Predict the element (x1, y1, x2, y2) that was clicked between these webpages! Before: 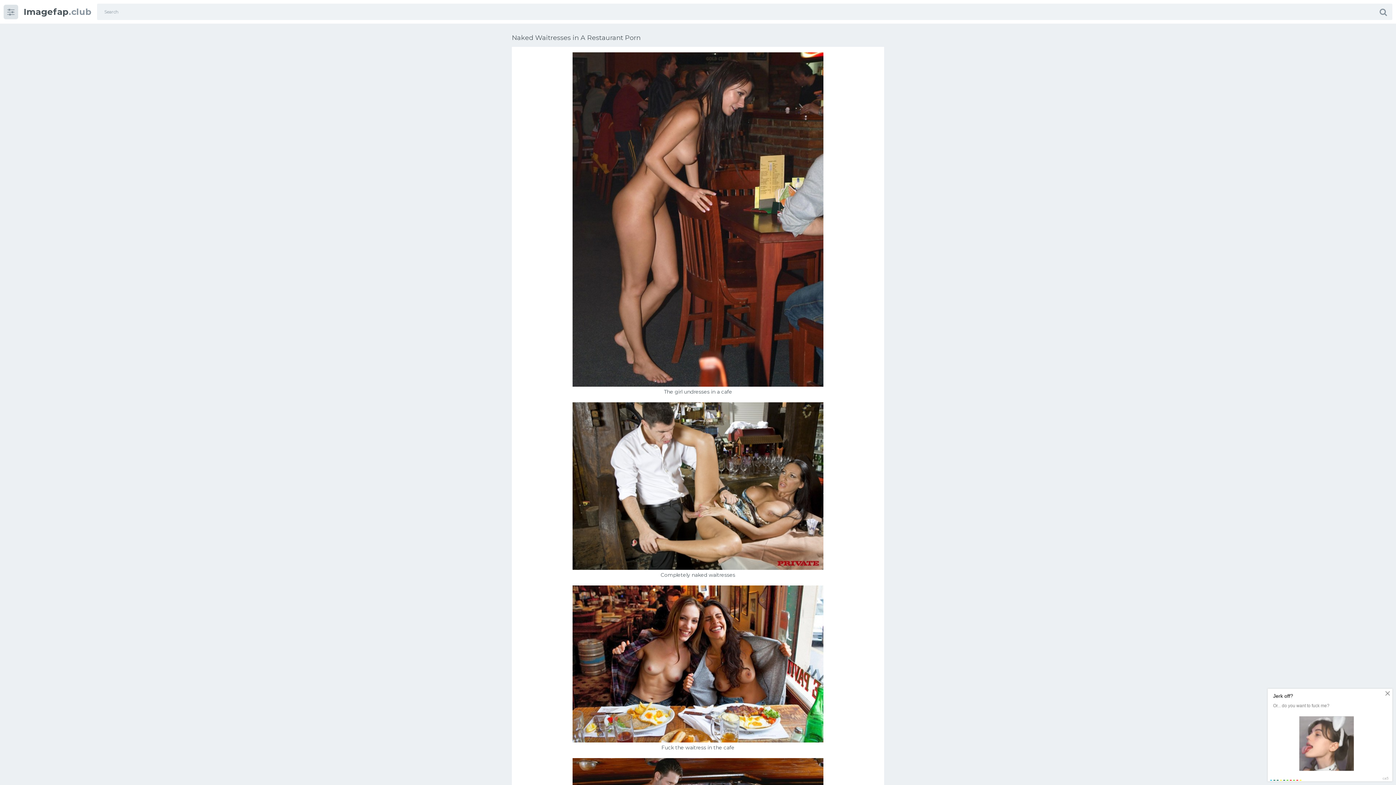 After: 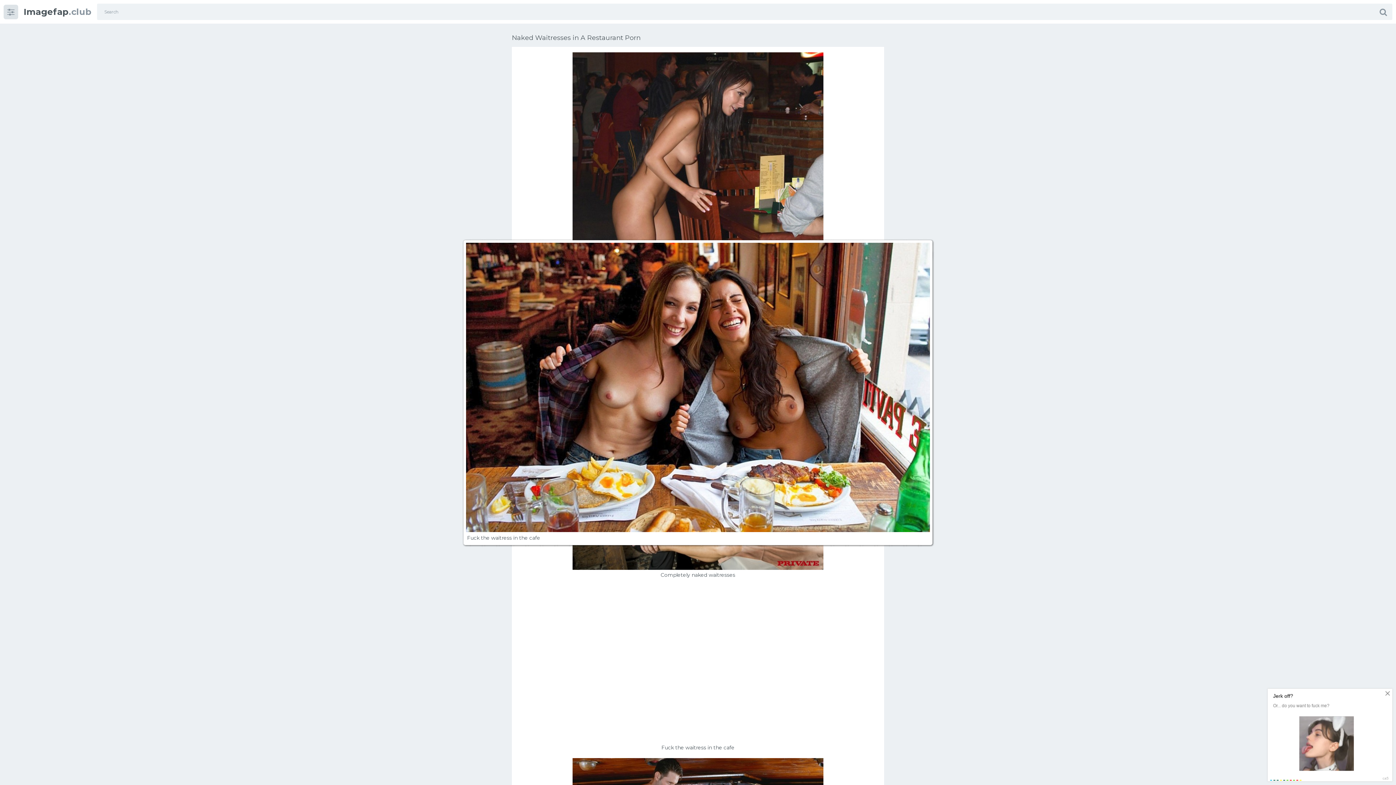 Action: bbox: (572, 737, 823, 744)